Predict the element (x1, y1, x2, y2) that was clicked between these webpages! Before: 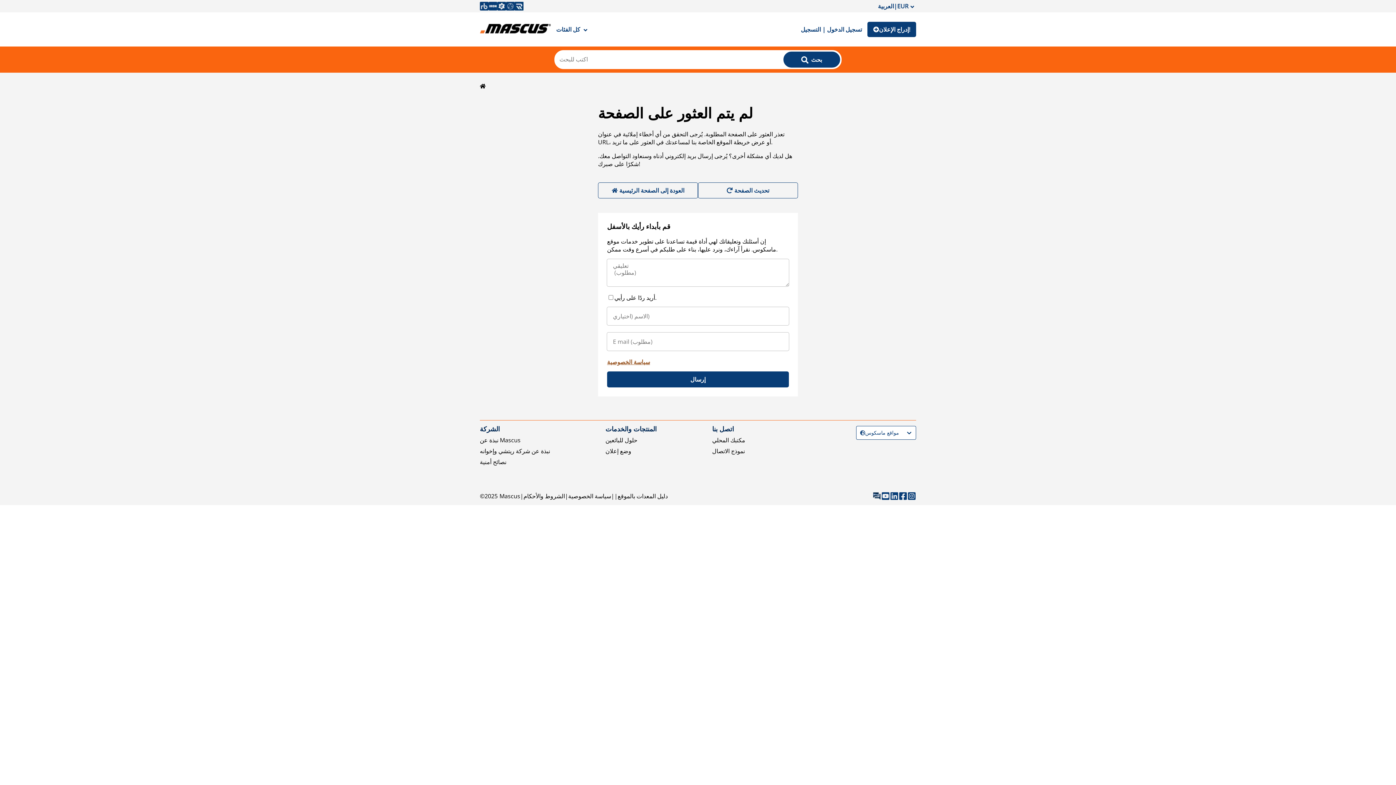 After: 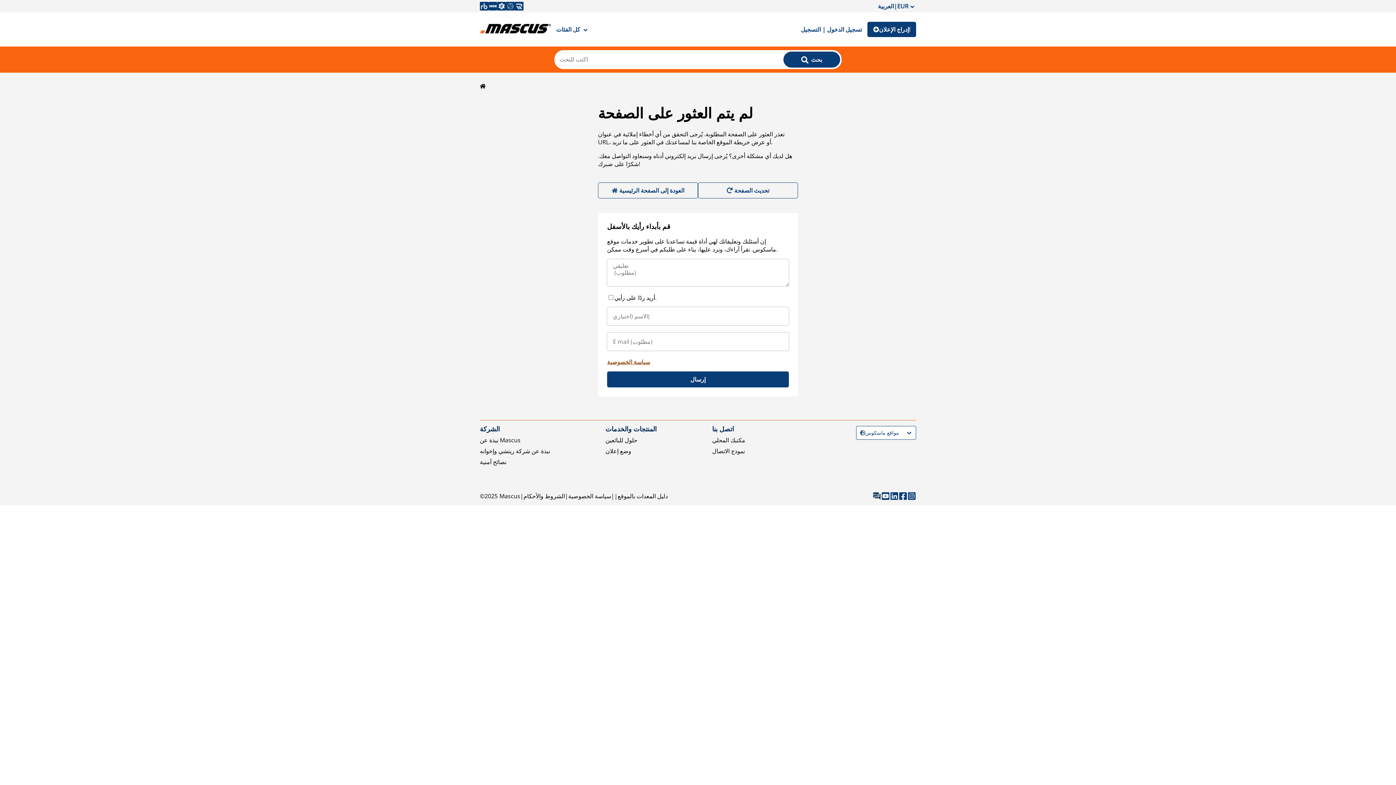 Action: bbox: (605, 447, 656, 455) label: وضع إعلان